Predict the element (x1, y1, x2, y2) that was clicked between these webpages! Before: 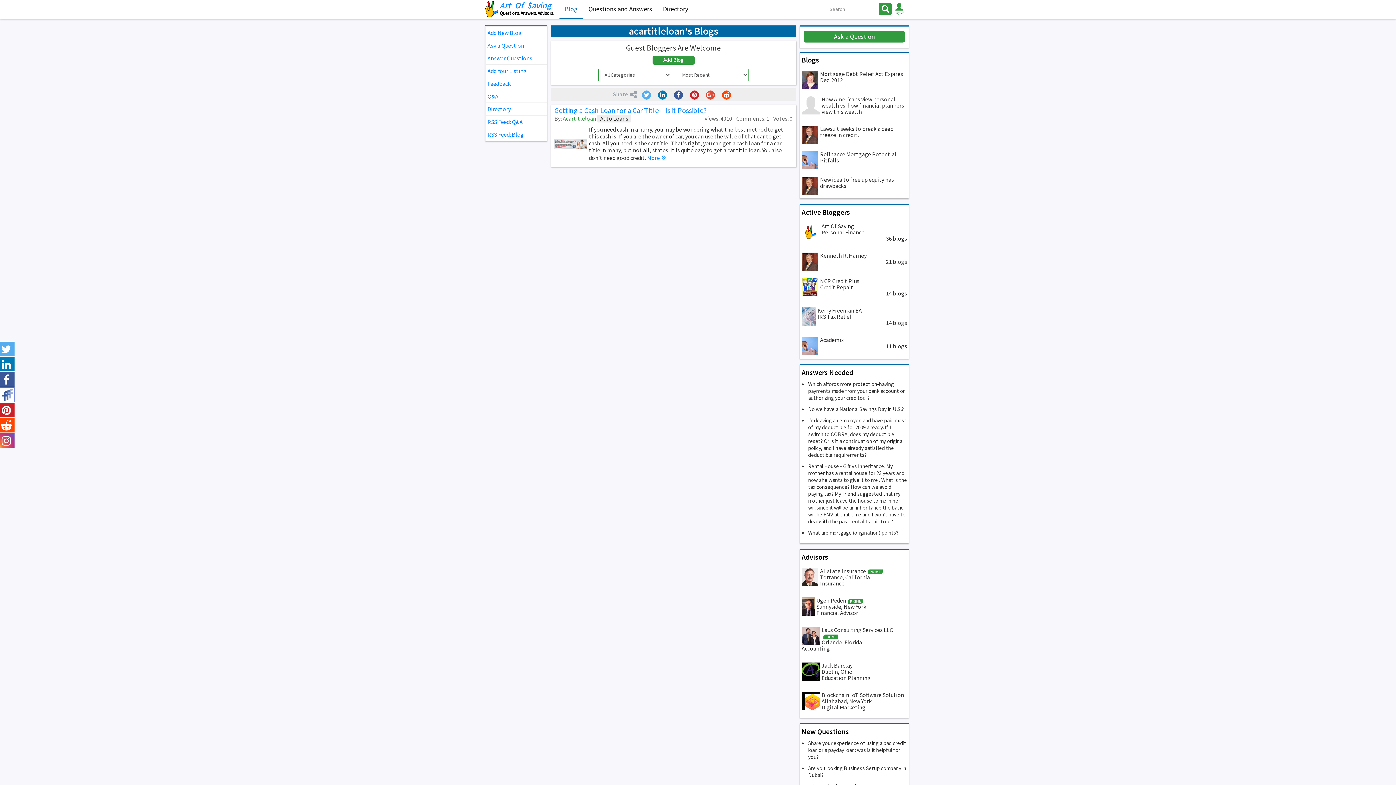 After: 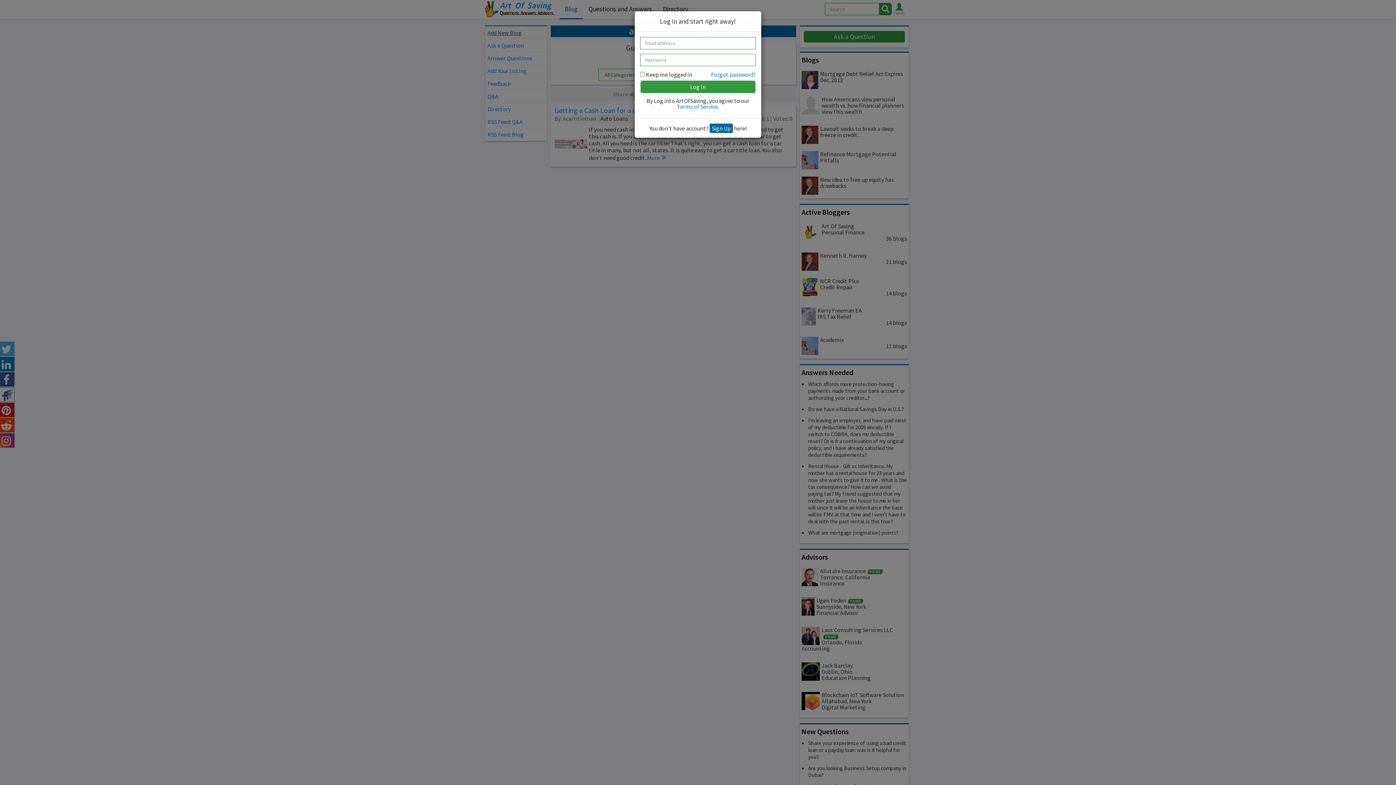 Action: label: Add New Blog bbox: (485, 26, 547, 39)